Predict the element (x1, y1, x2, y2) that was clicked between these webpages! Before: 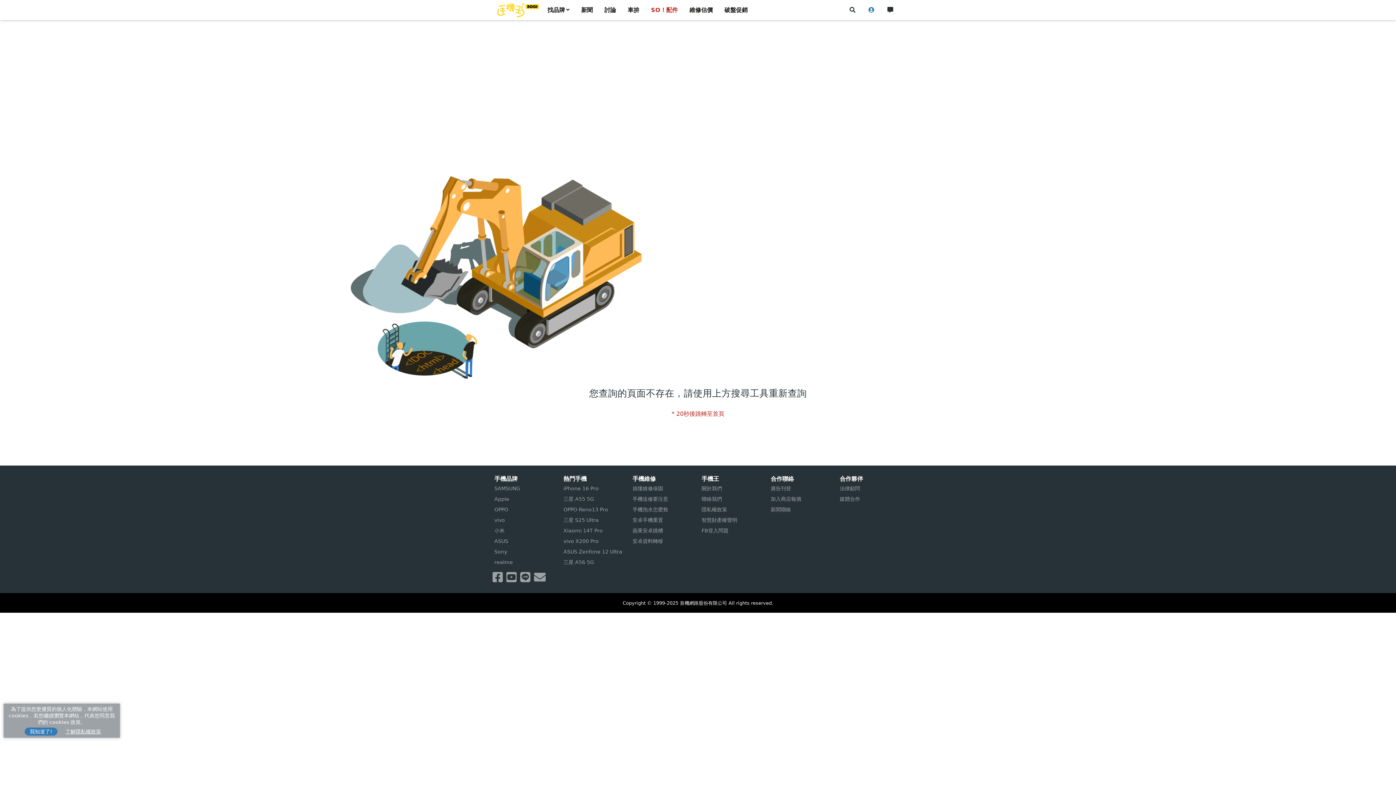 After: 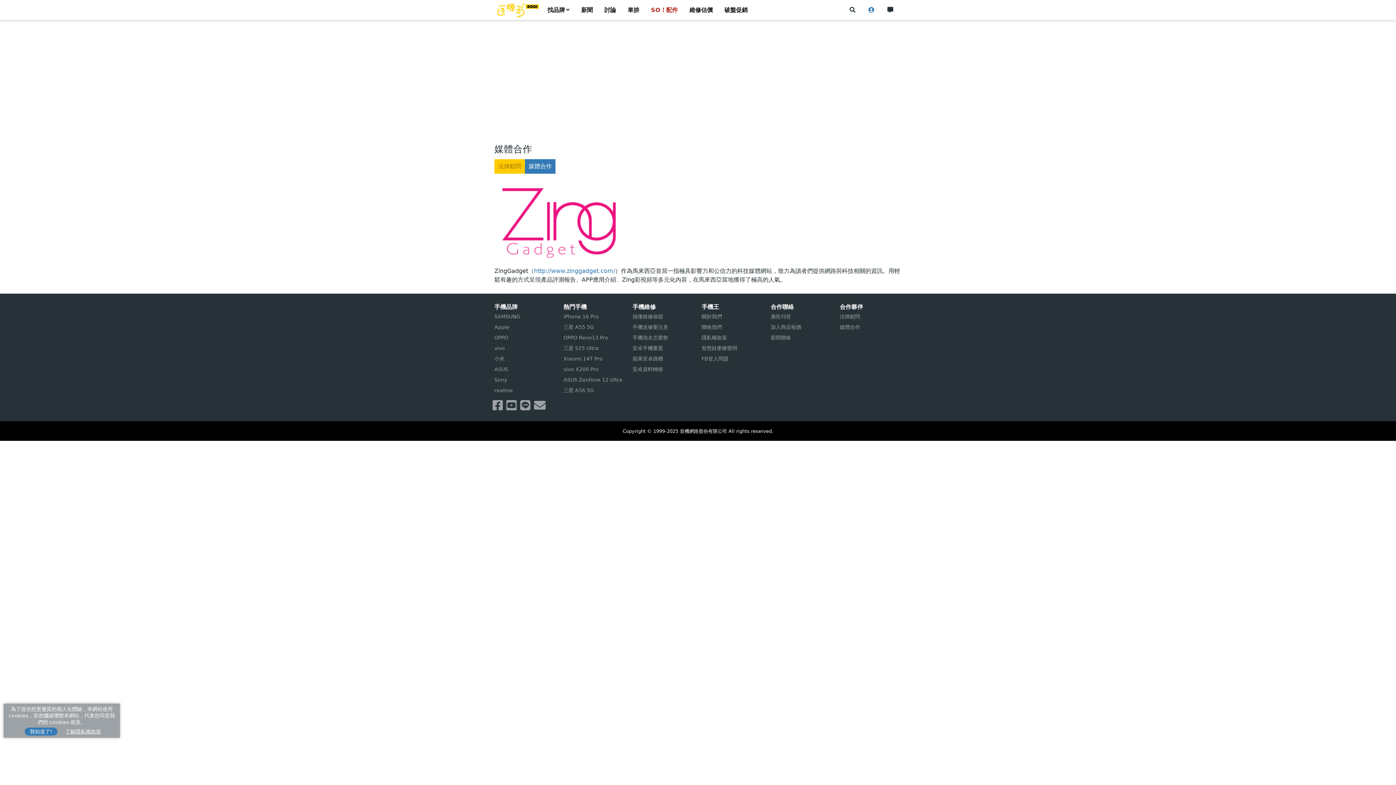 Action: label: 媒體合作 bbox: (840, 494, 901, 504)